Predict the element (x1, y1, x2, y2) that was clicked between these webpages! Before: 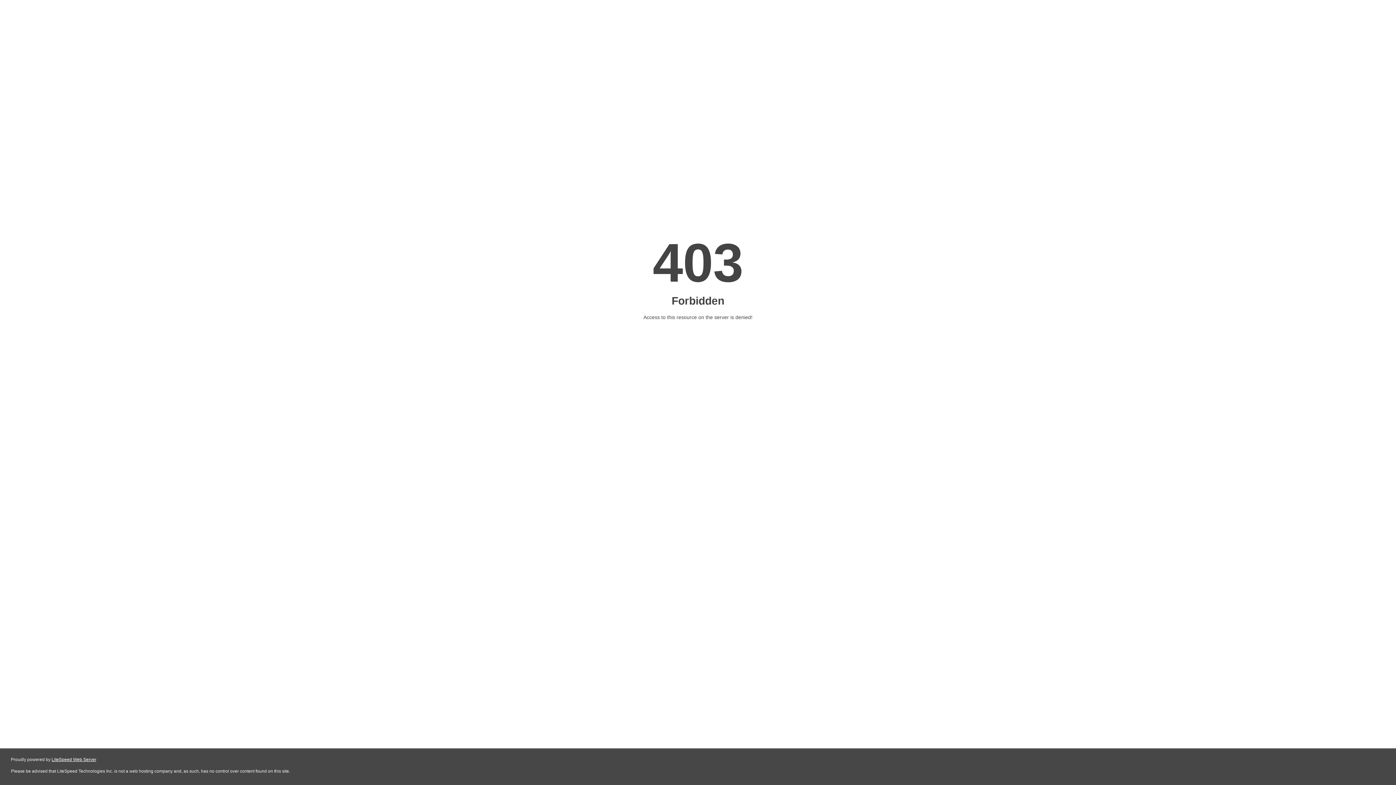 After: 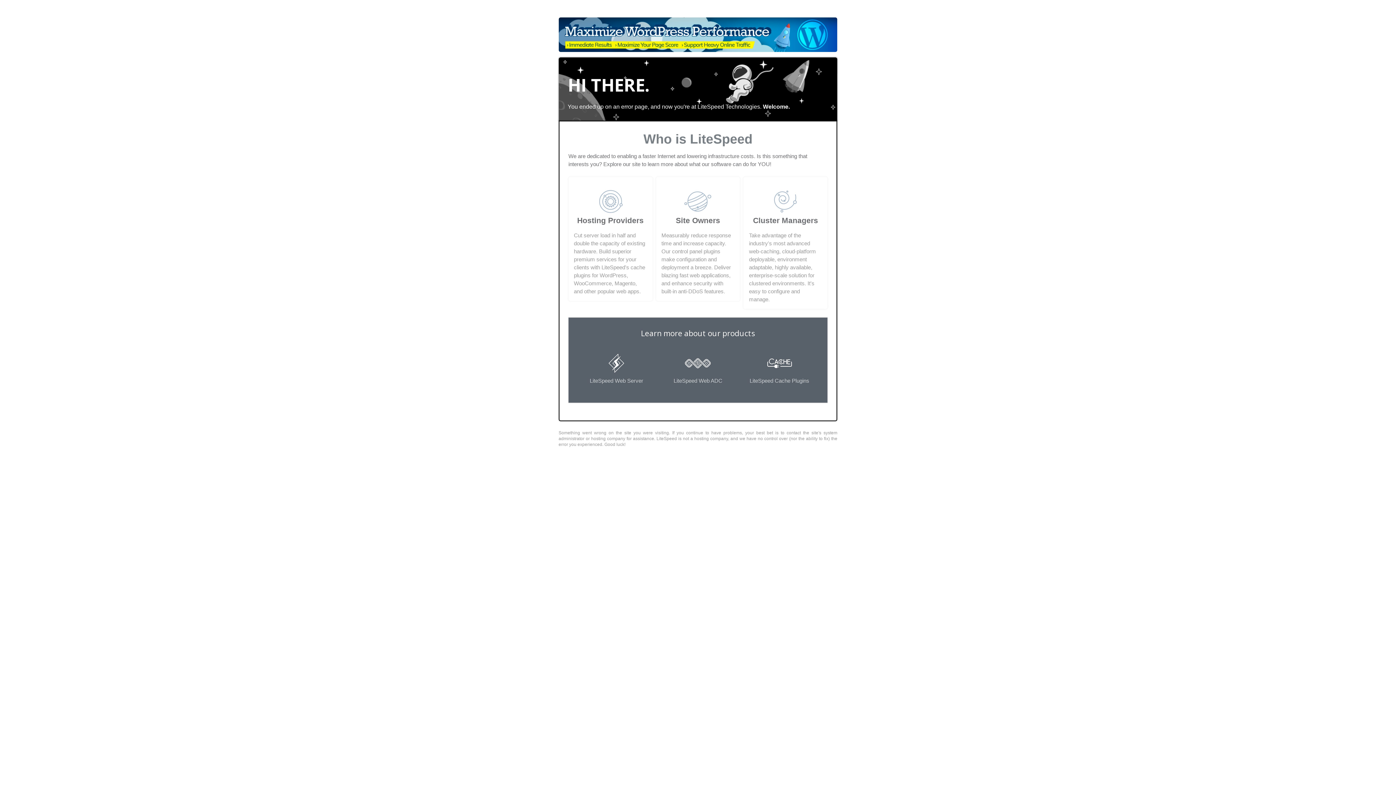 Action: bbox: (51, 757, 96, 762) label: LiteSpeed Web Server